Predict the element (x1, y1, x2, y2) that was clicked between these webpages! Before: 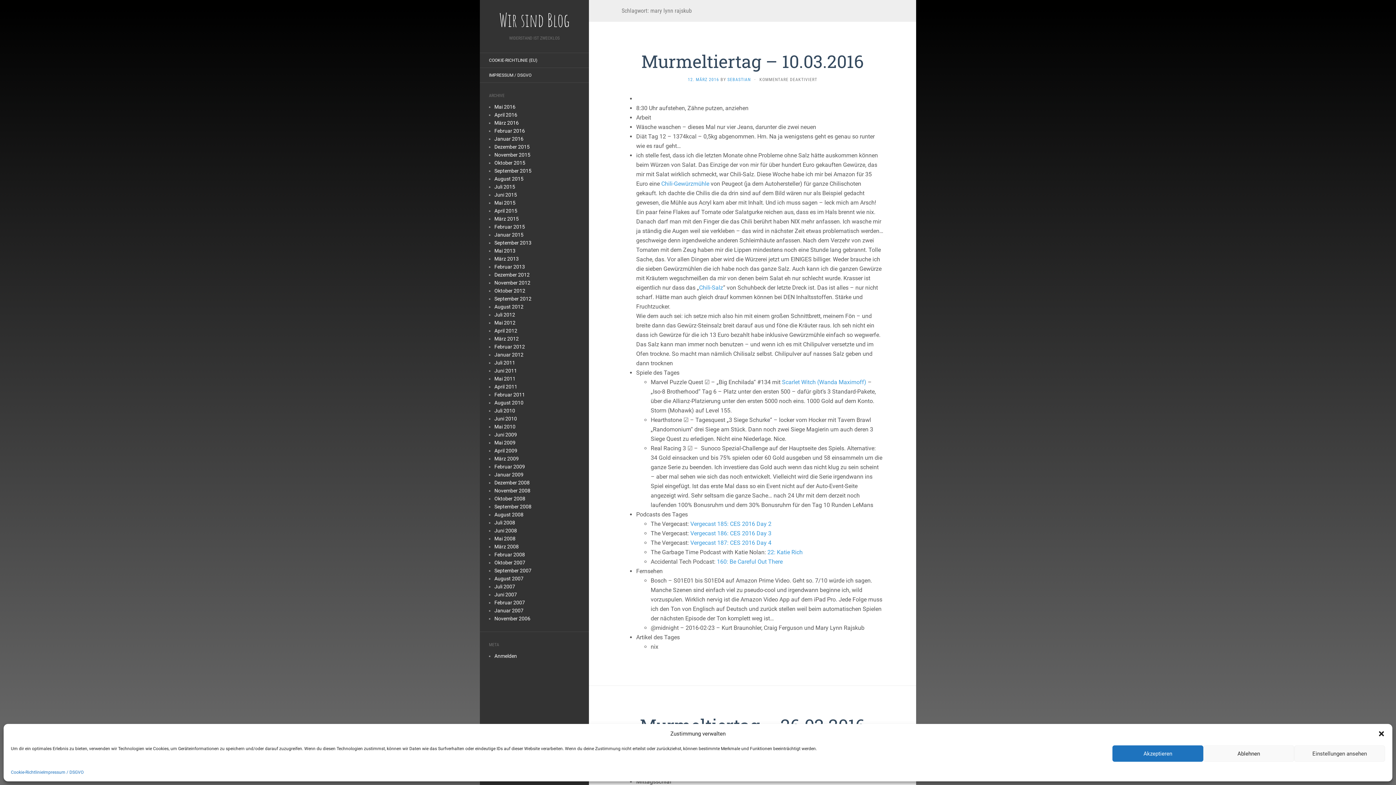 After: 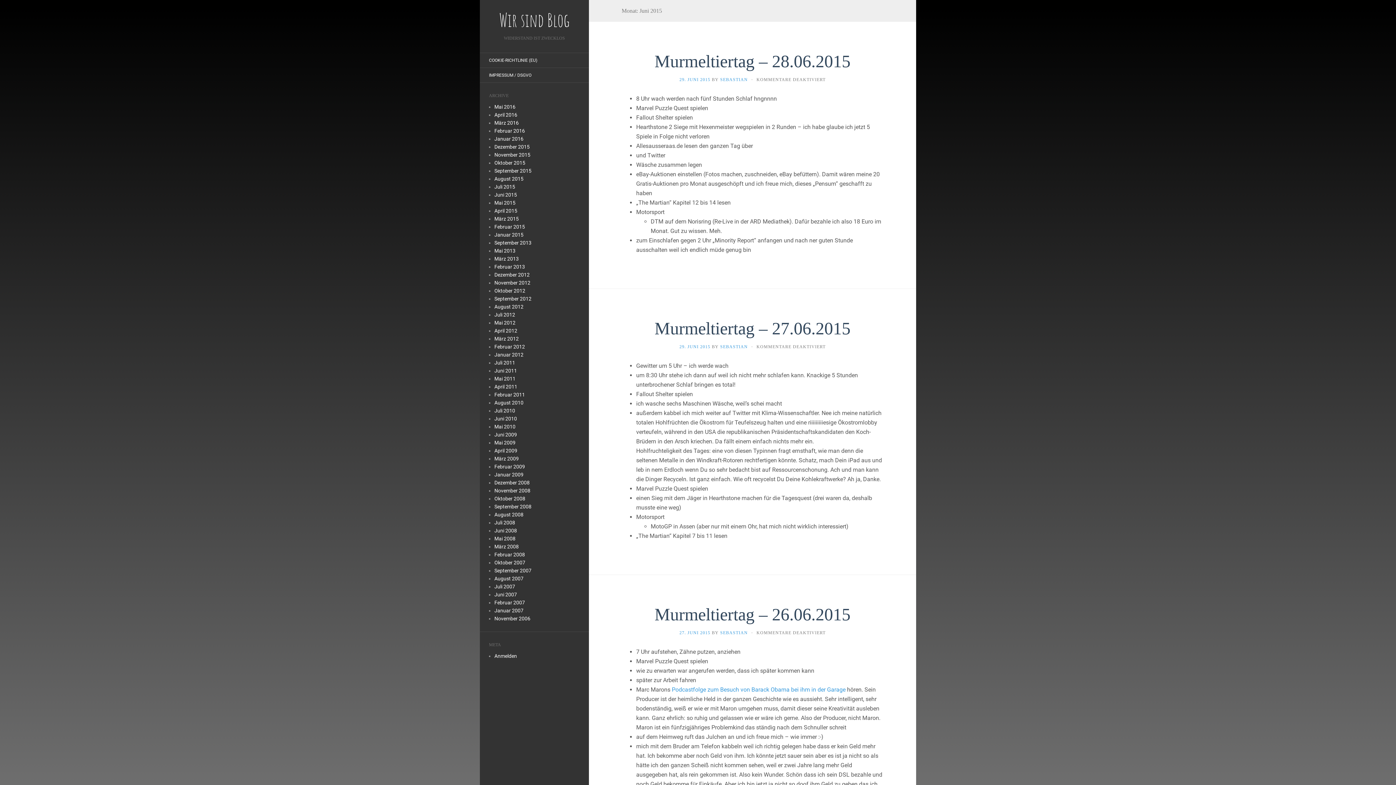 Action: bbox: (494, 192, 517, 197) label: Juni 2015